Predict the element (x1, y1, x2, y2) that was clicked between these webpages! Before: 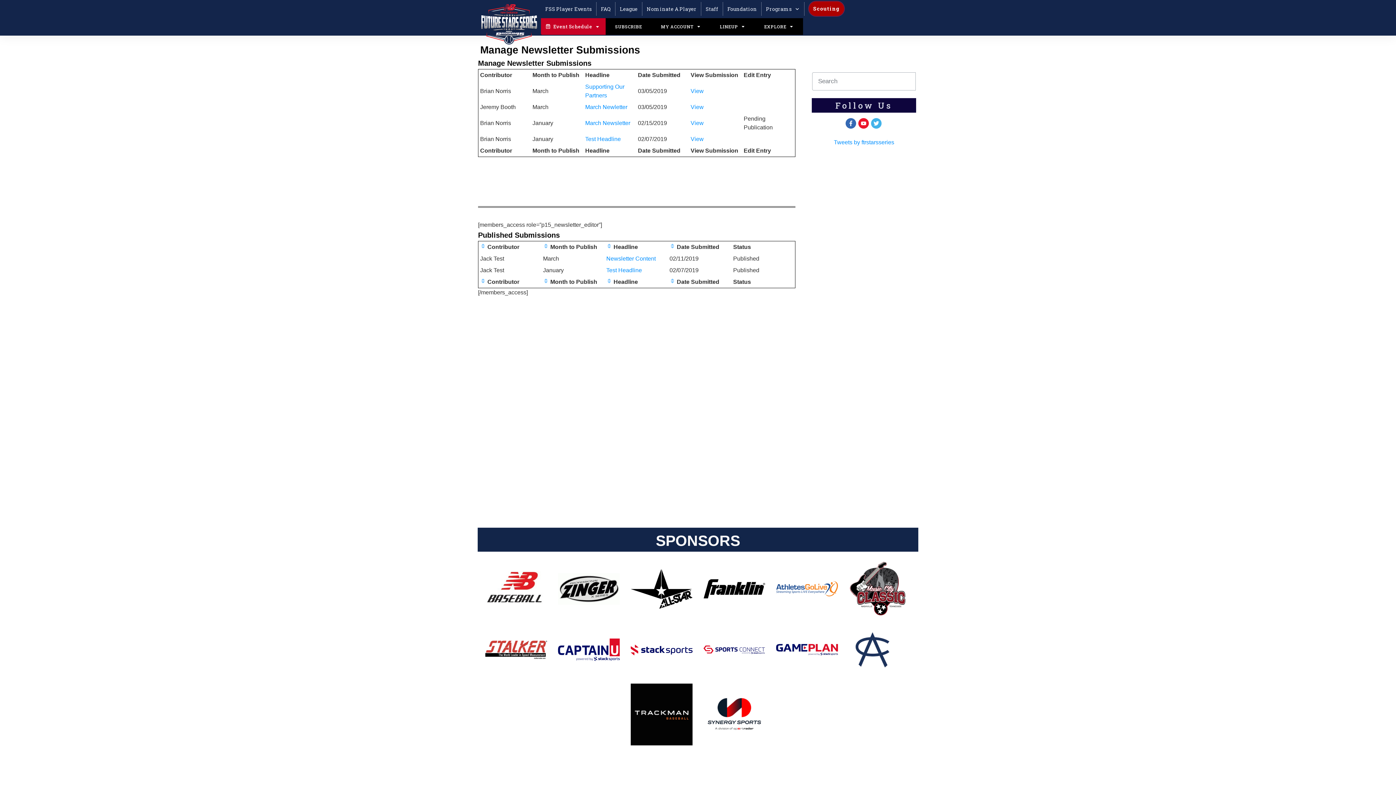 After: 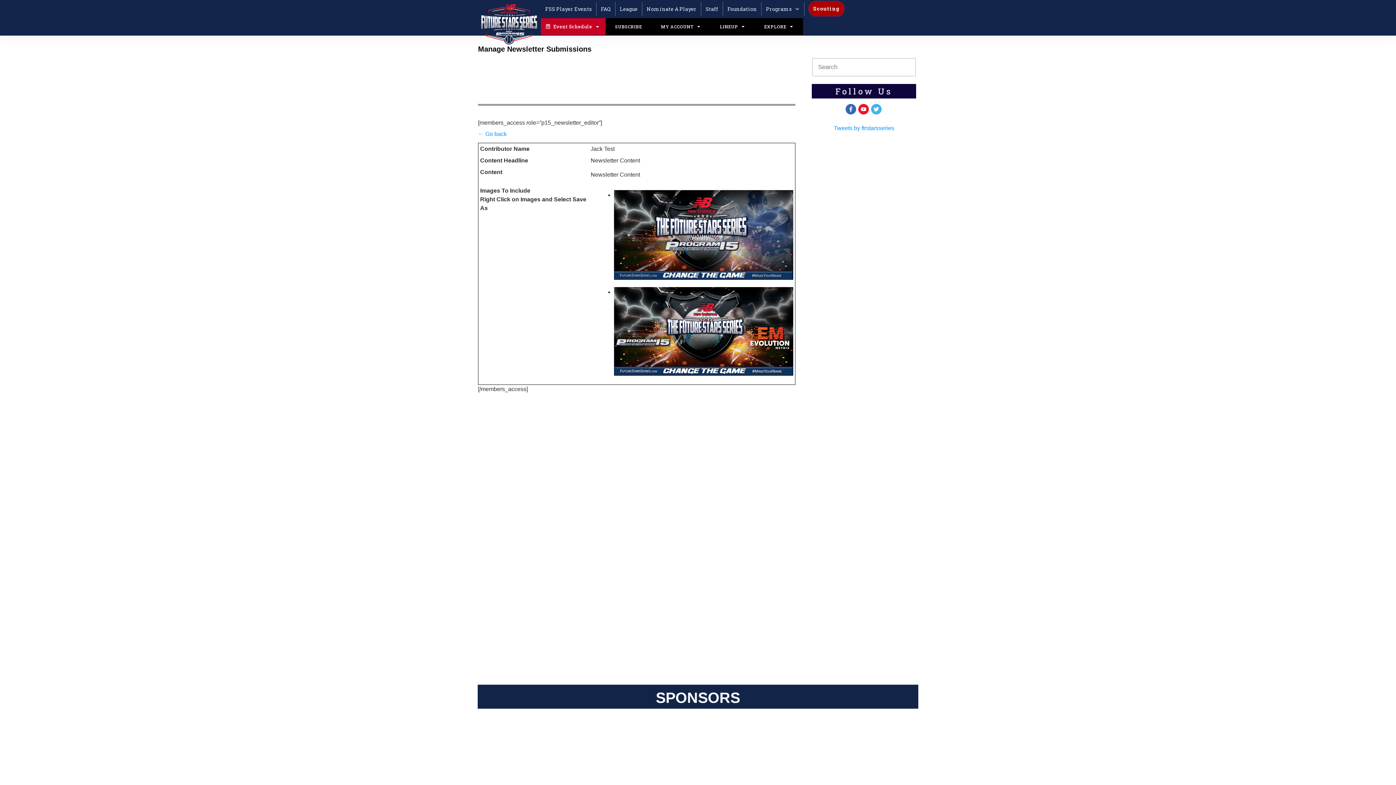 Action: label: Newsletter Content bbox: (606, 255, 655, 261)